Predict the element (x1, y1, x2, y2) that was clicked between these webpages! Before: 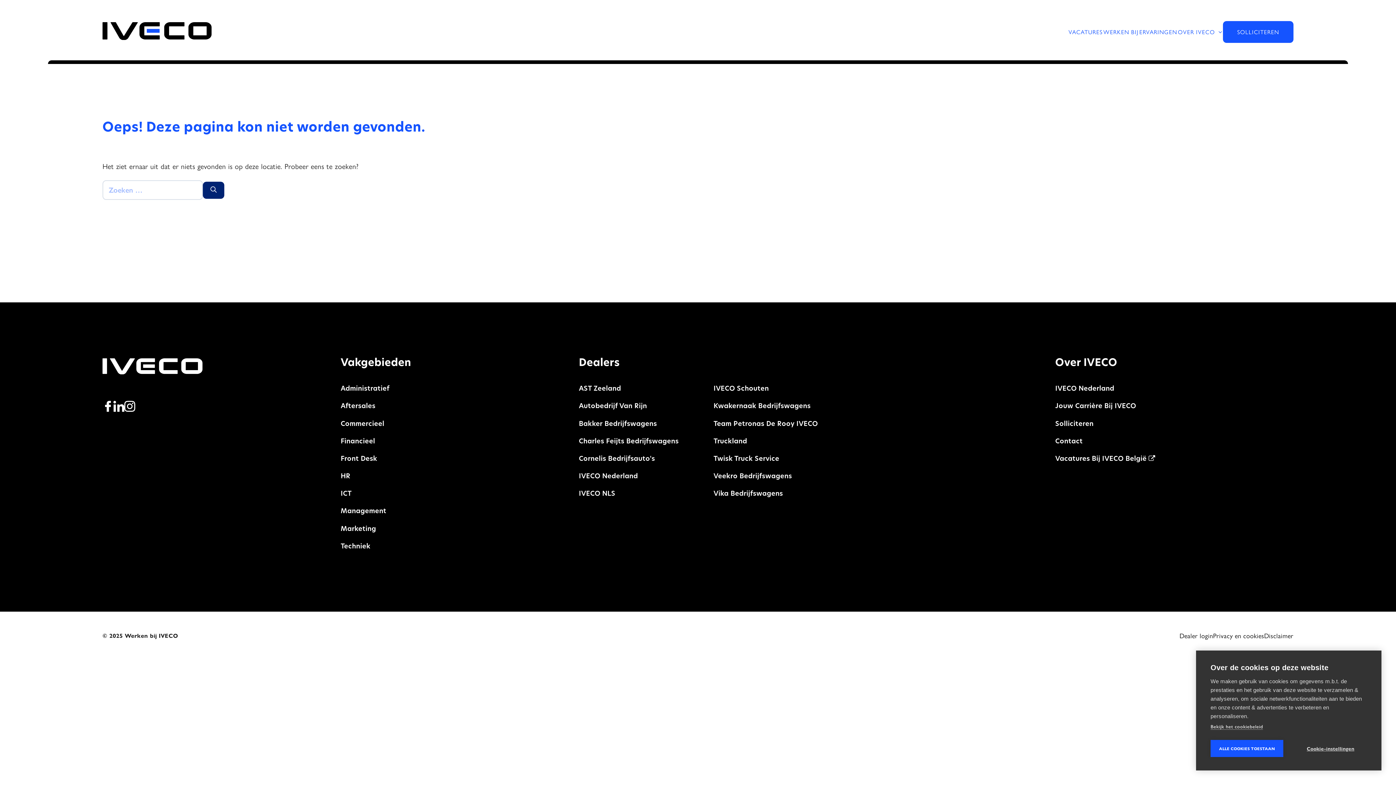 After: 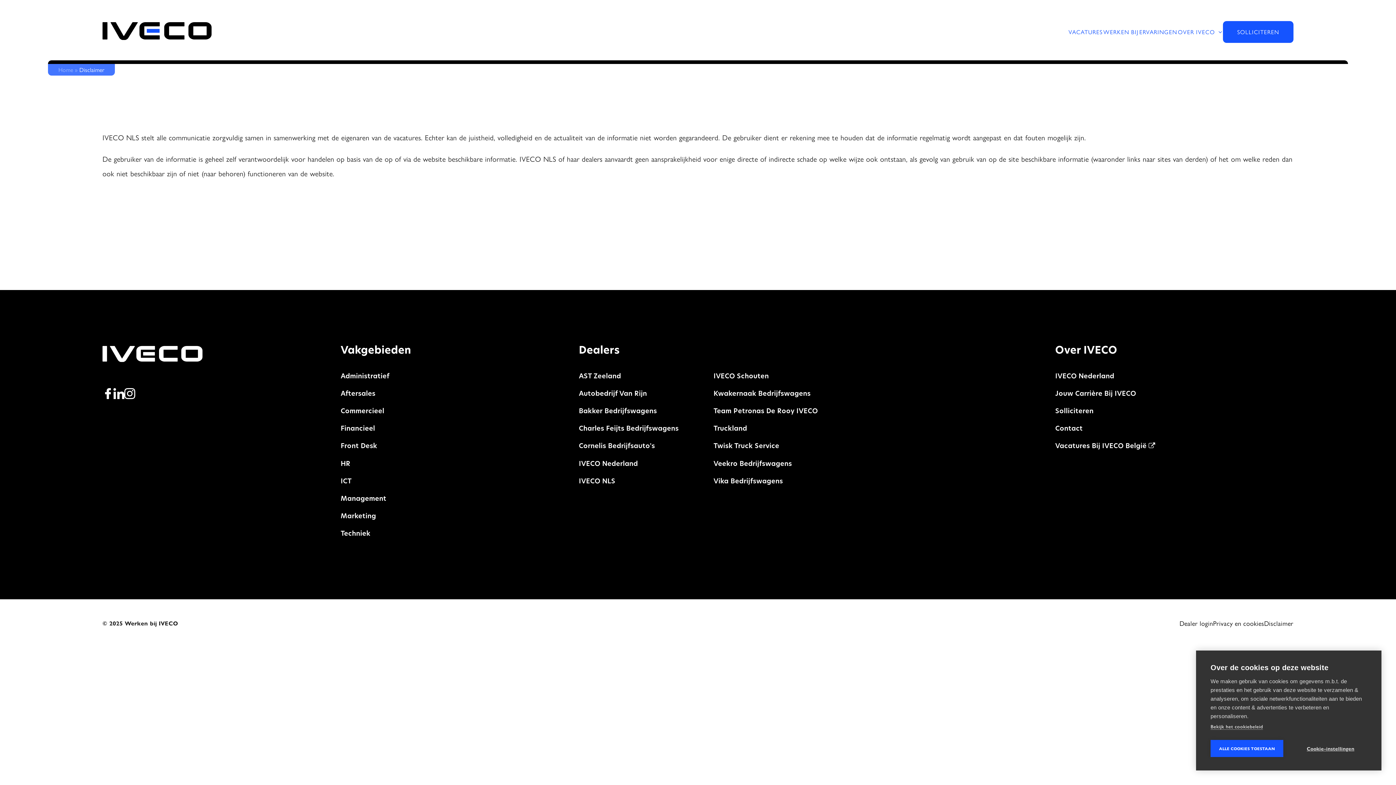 Action: label: Disclaimer bbox: (1264, 629, 1293, 642)